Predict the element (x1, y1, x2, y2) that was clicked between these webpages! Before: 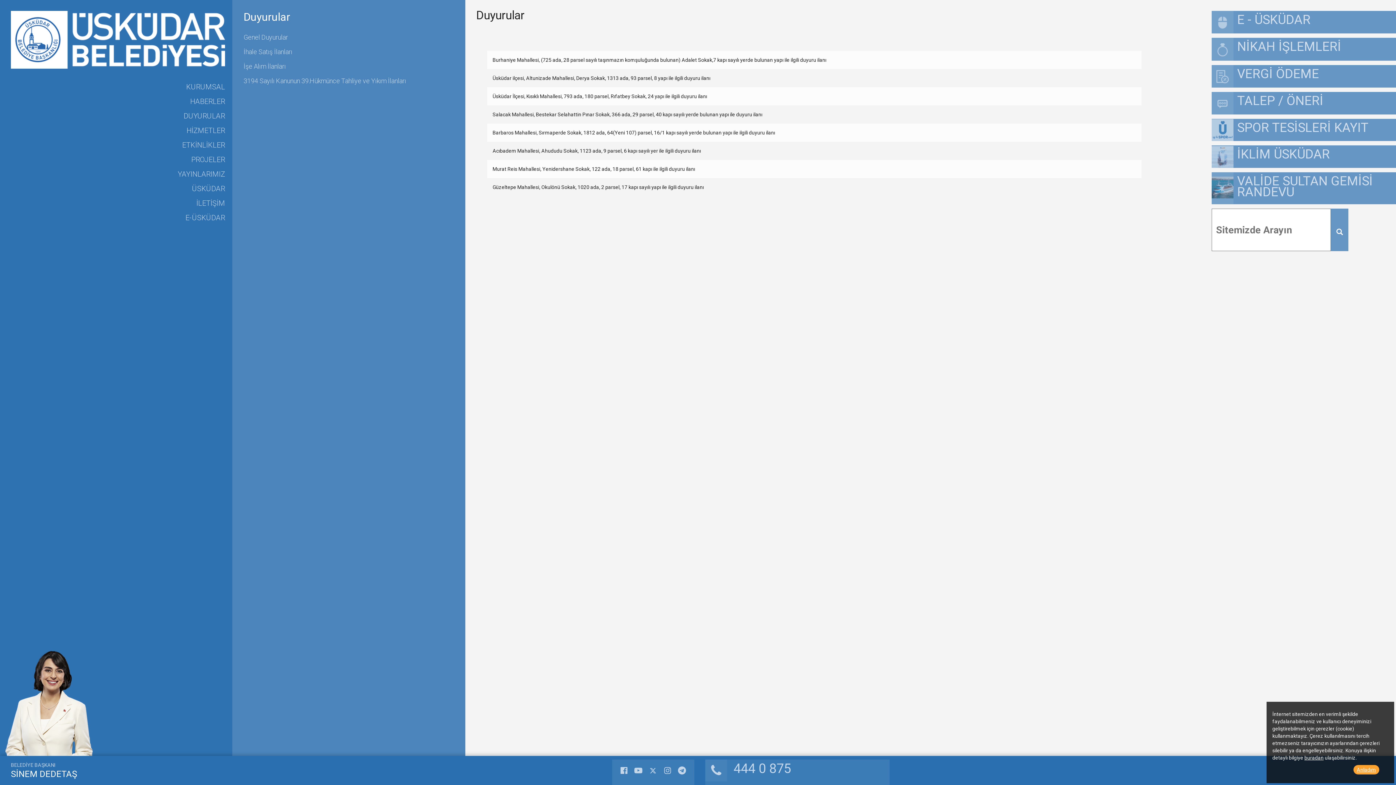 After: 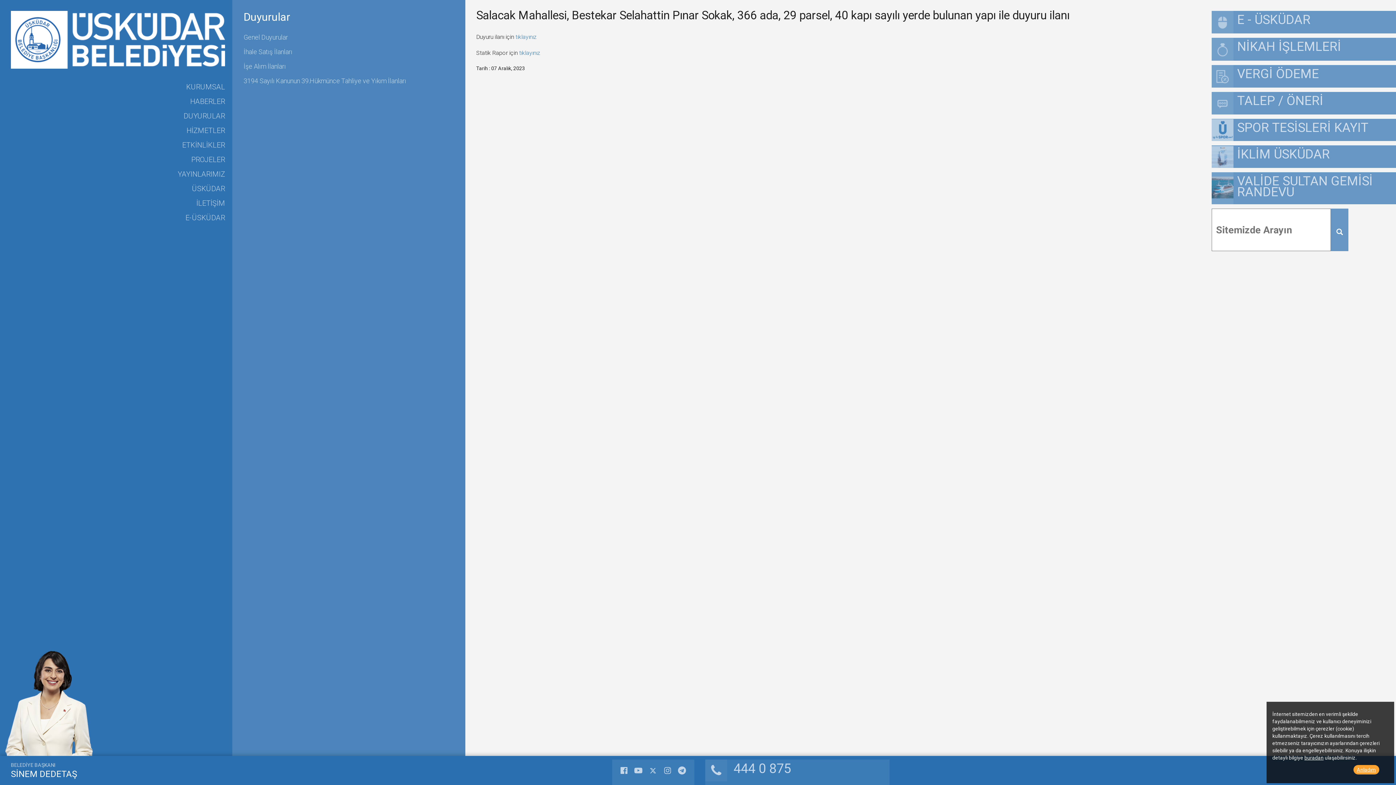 Action: bbox: (487, 105, 1141, 123) label: Salacak Mahallesi, Bestekar Selahattin Pınar Sokak, 366 ada, 29 parsel, 40 kapı sayılı yerde bulunan yapı ile duyuru ilanı